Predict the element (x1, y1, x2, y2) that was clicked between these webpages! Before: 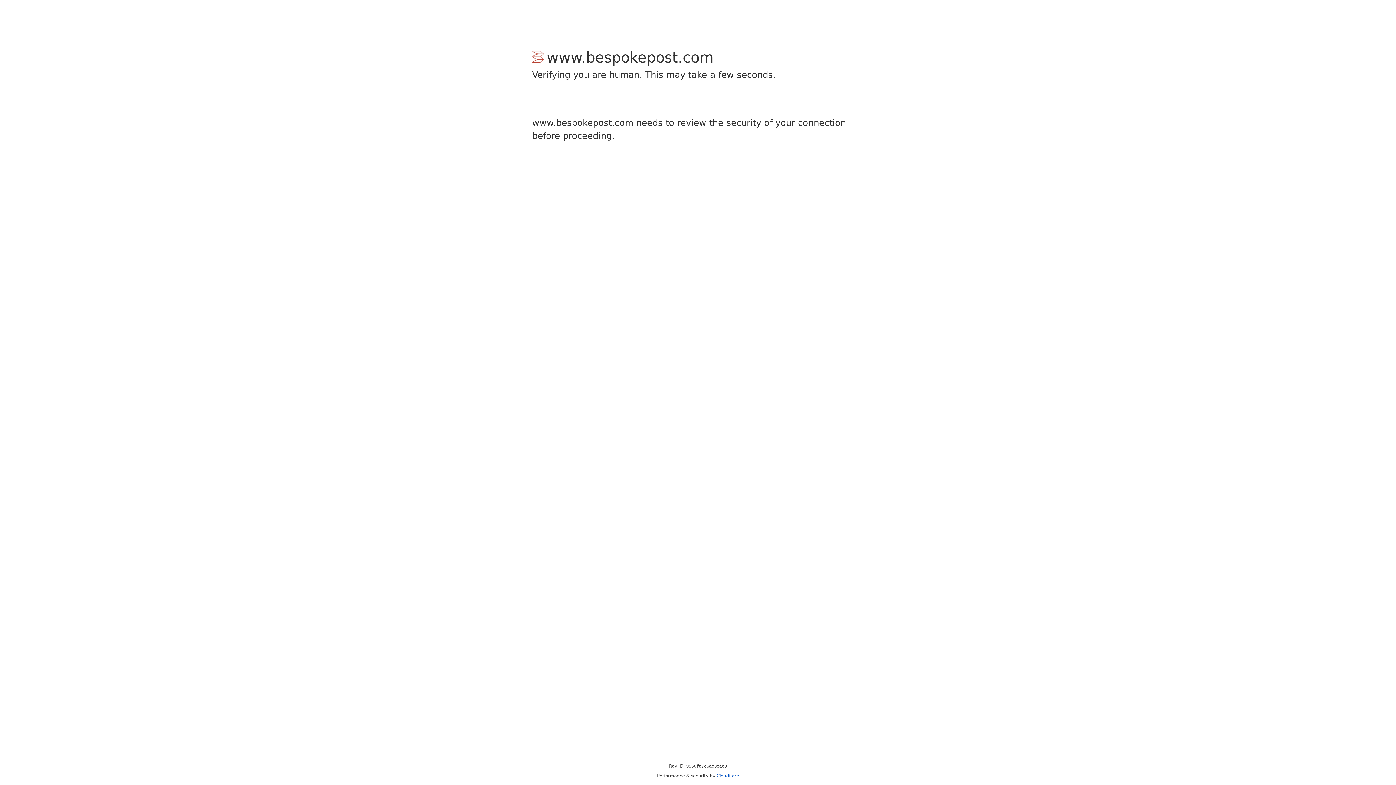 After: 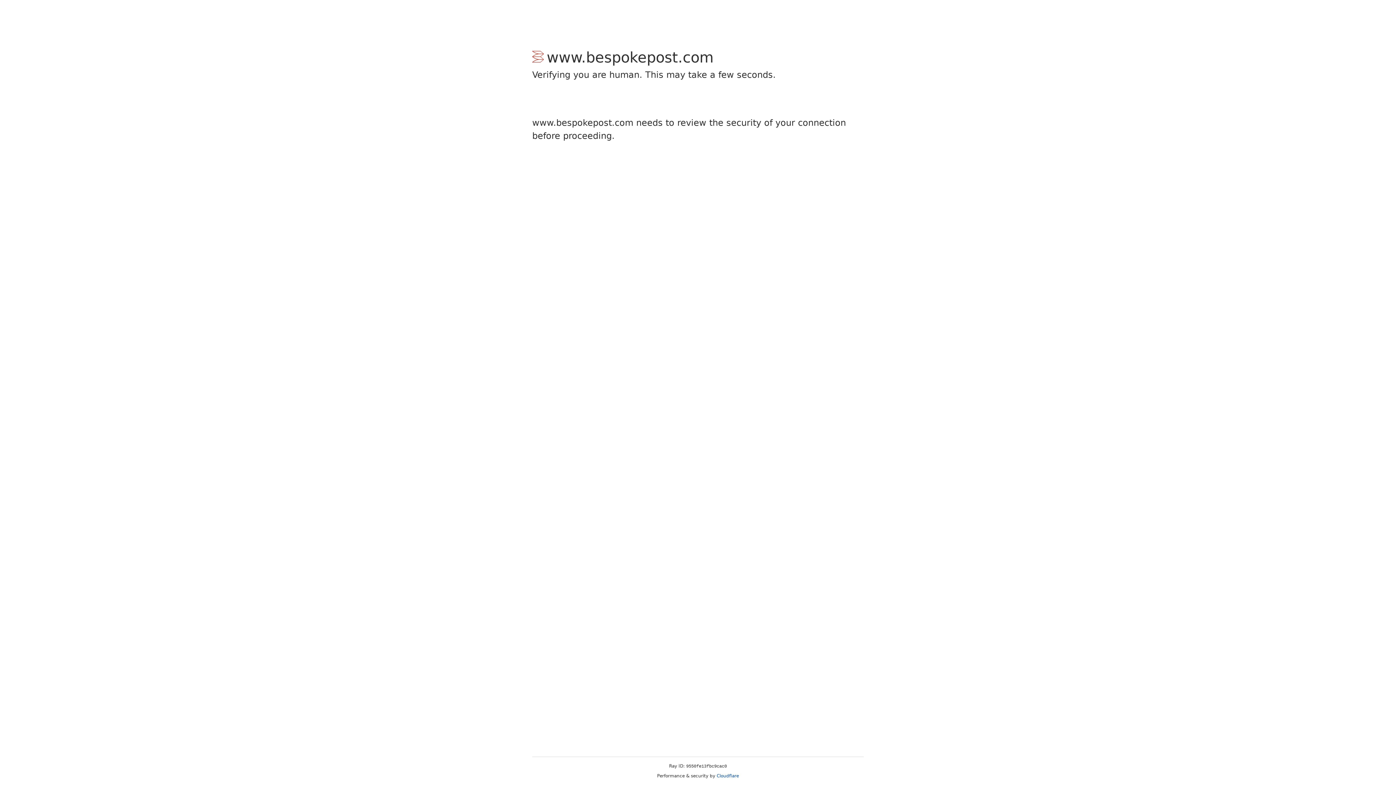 Action: bbox: (716, 773, 739, 778) label: Cloudflare